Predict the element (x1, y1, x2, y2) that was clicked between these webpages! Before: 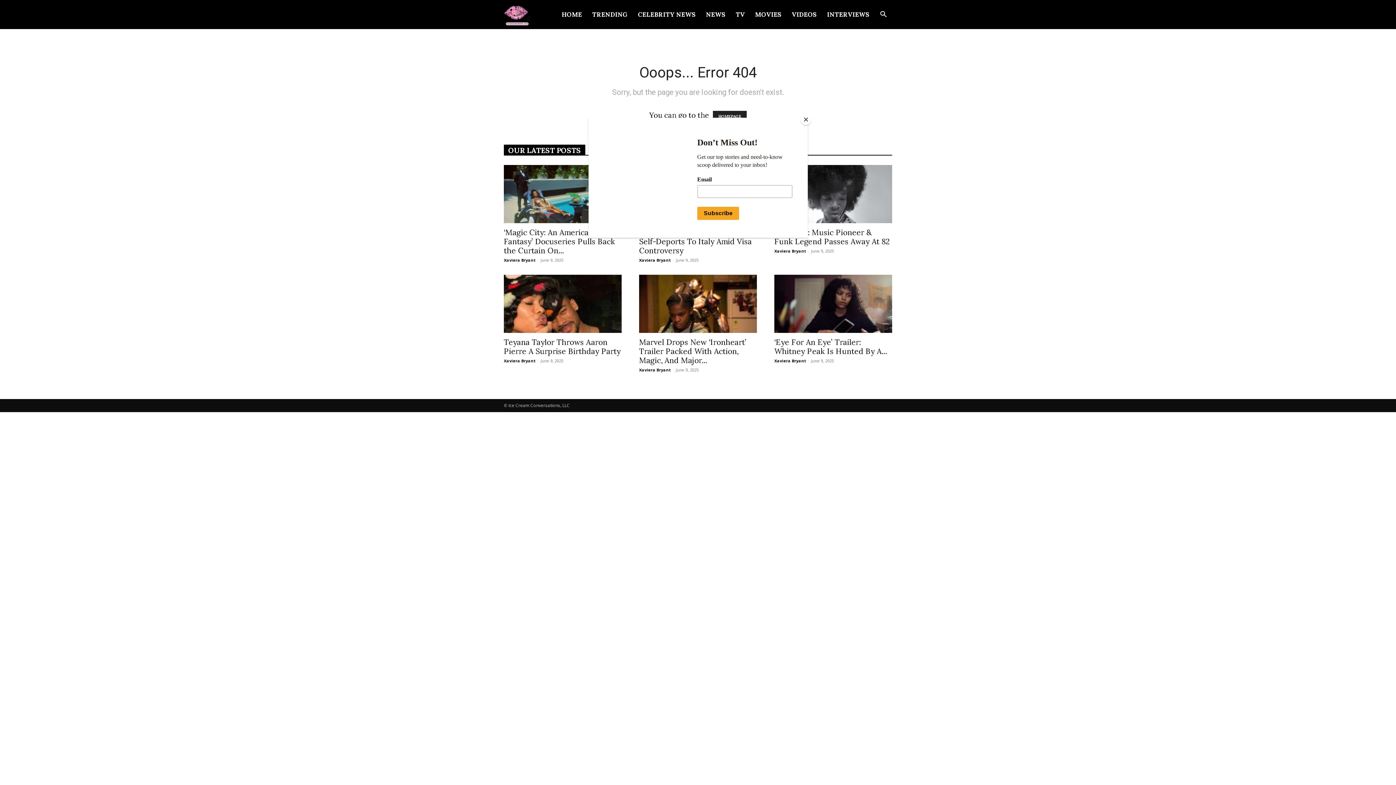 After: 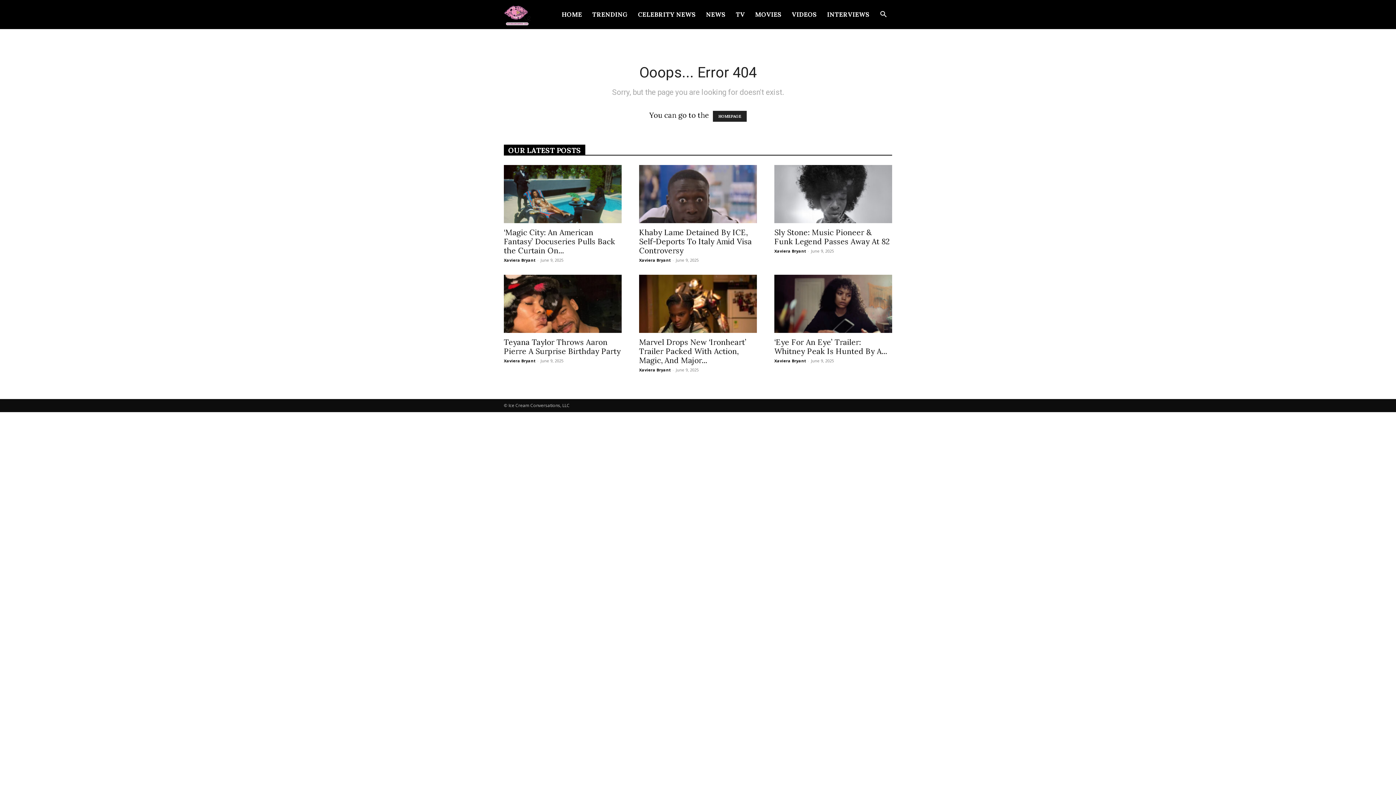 Action: label: Close bbox: (800, 114, 811, 125)